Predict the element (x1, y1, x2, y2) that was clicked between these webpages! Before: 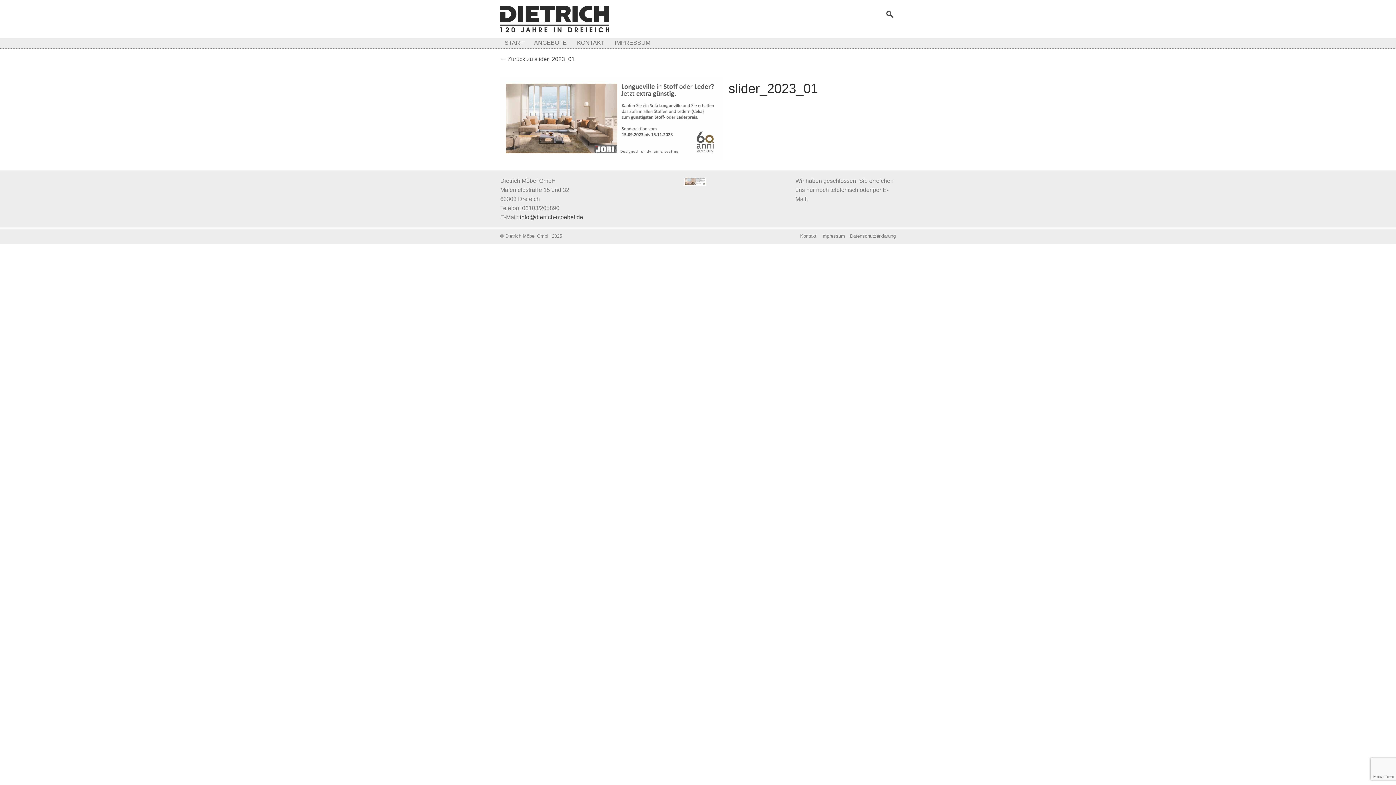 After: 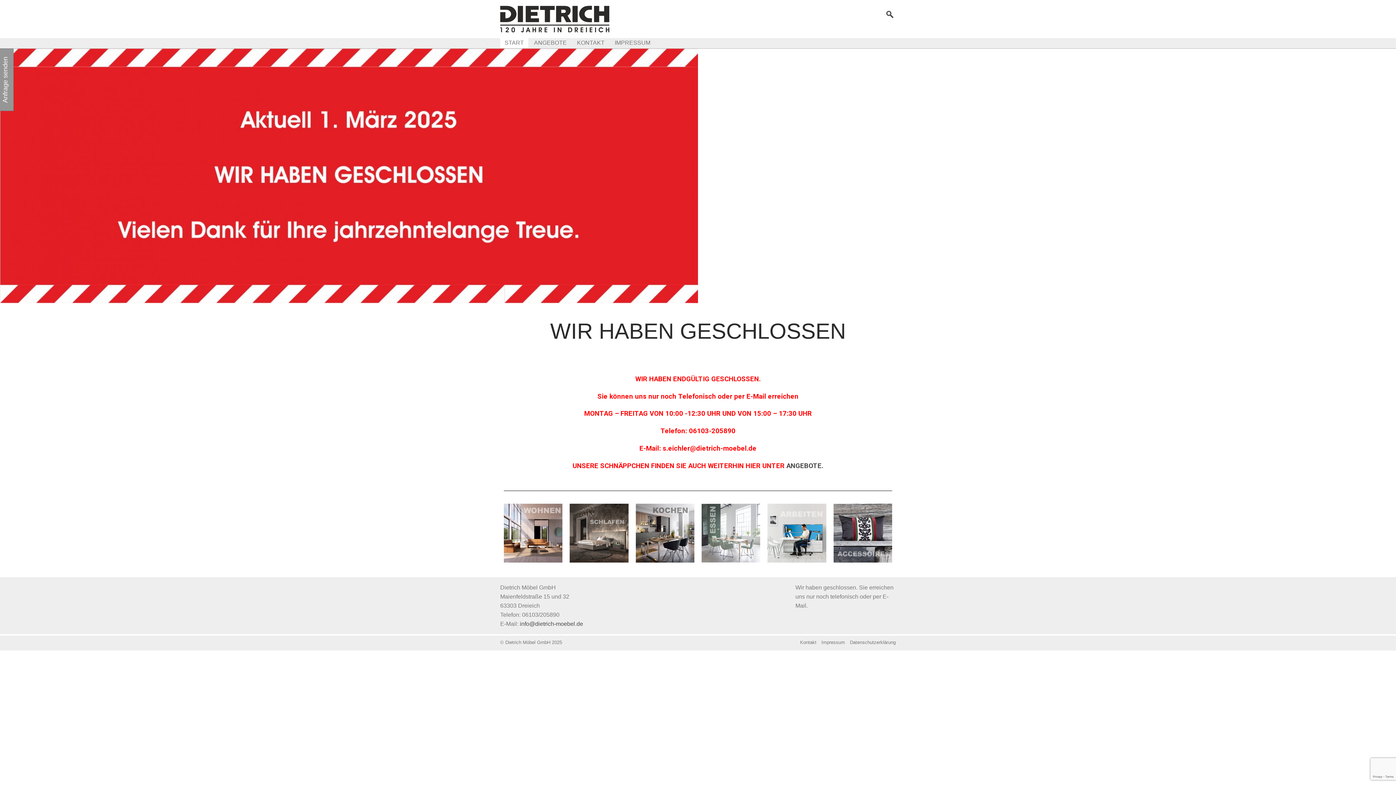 Action: label: START bbox: (504, 38, 524, 47)